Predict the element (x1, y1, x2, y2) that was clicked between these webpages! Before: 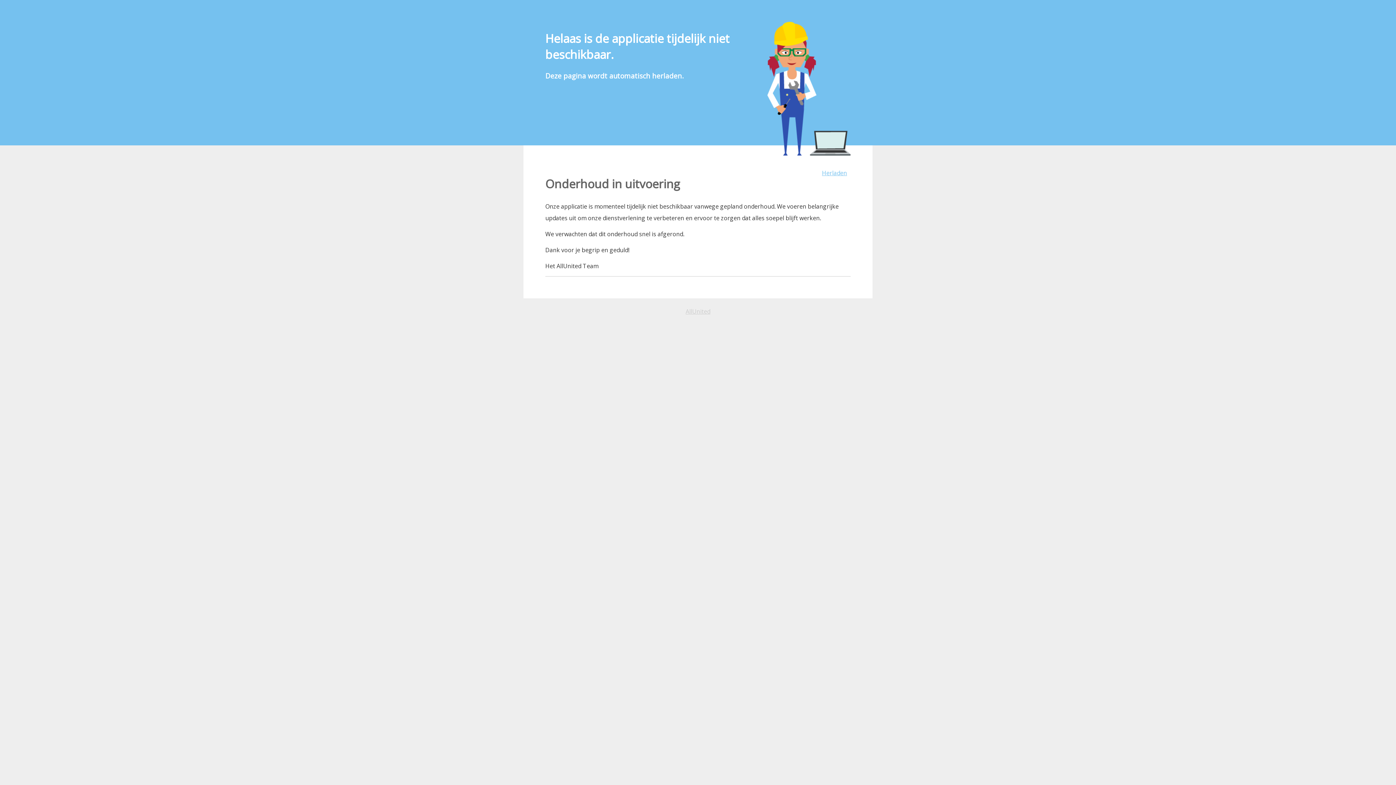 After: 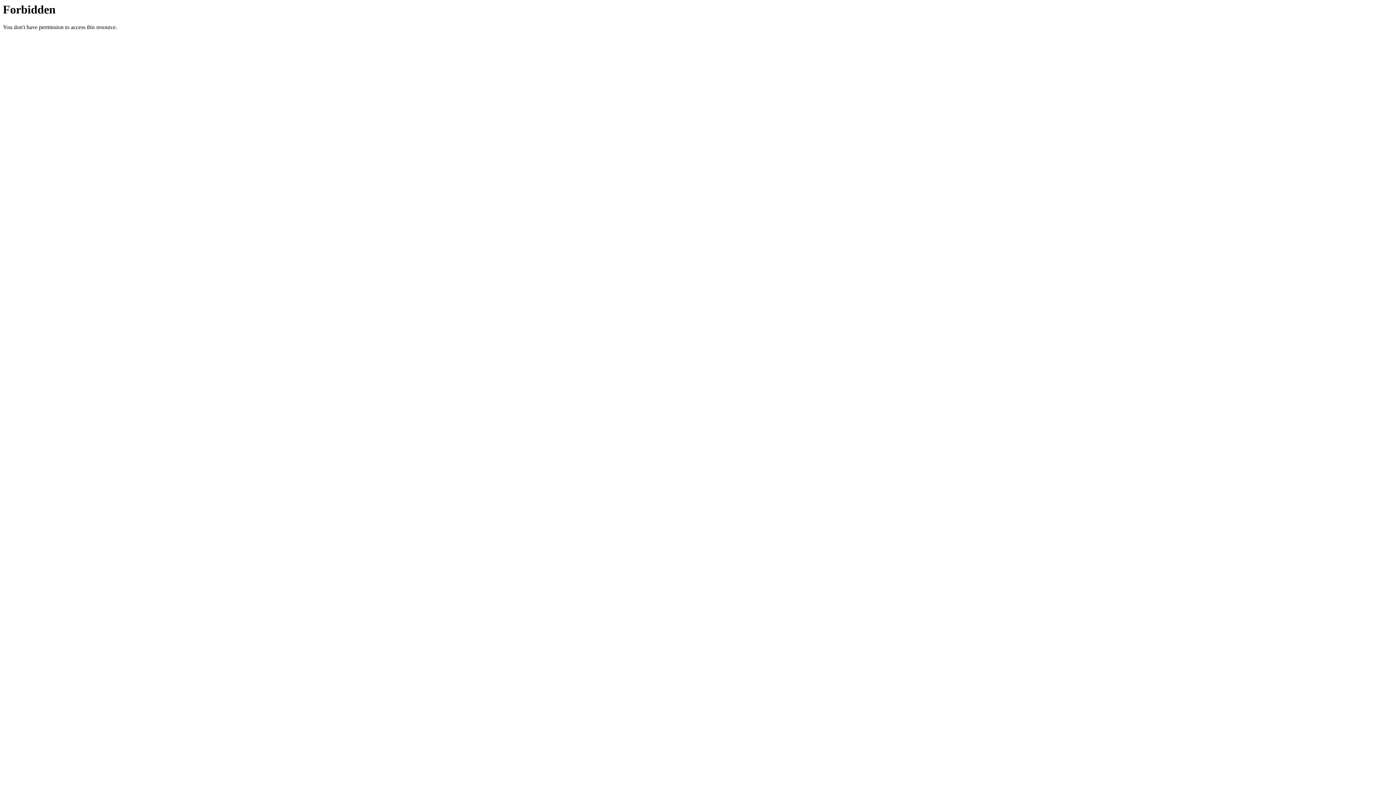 Action: label: AllUnited bbox: (685, 307, 710, 315)